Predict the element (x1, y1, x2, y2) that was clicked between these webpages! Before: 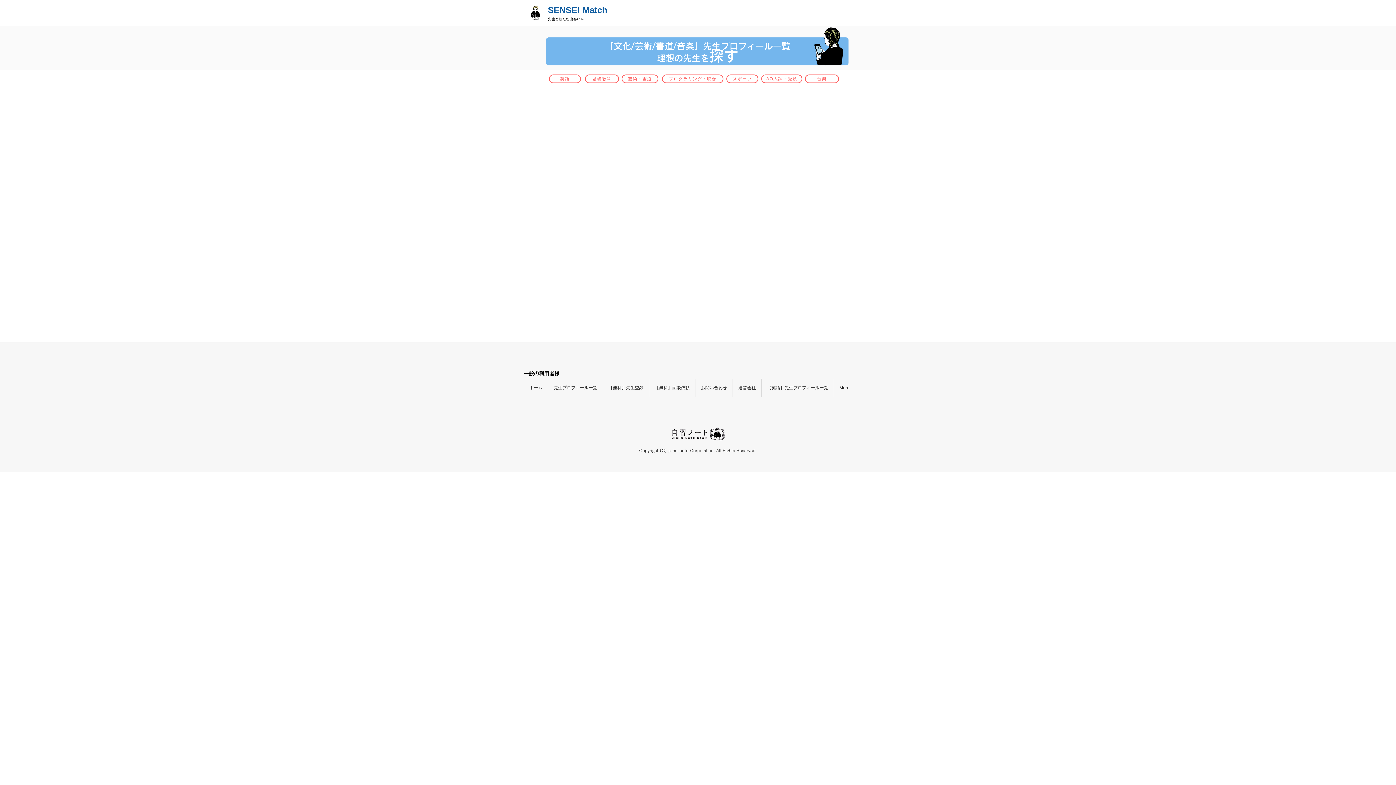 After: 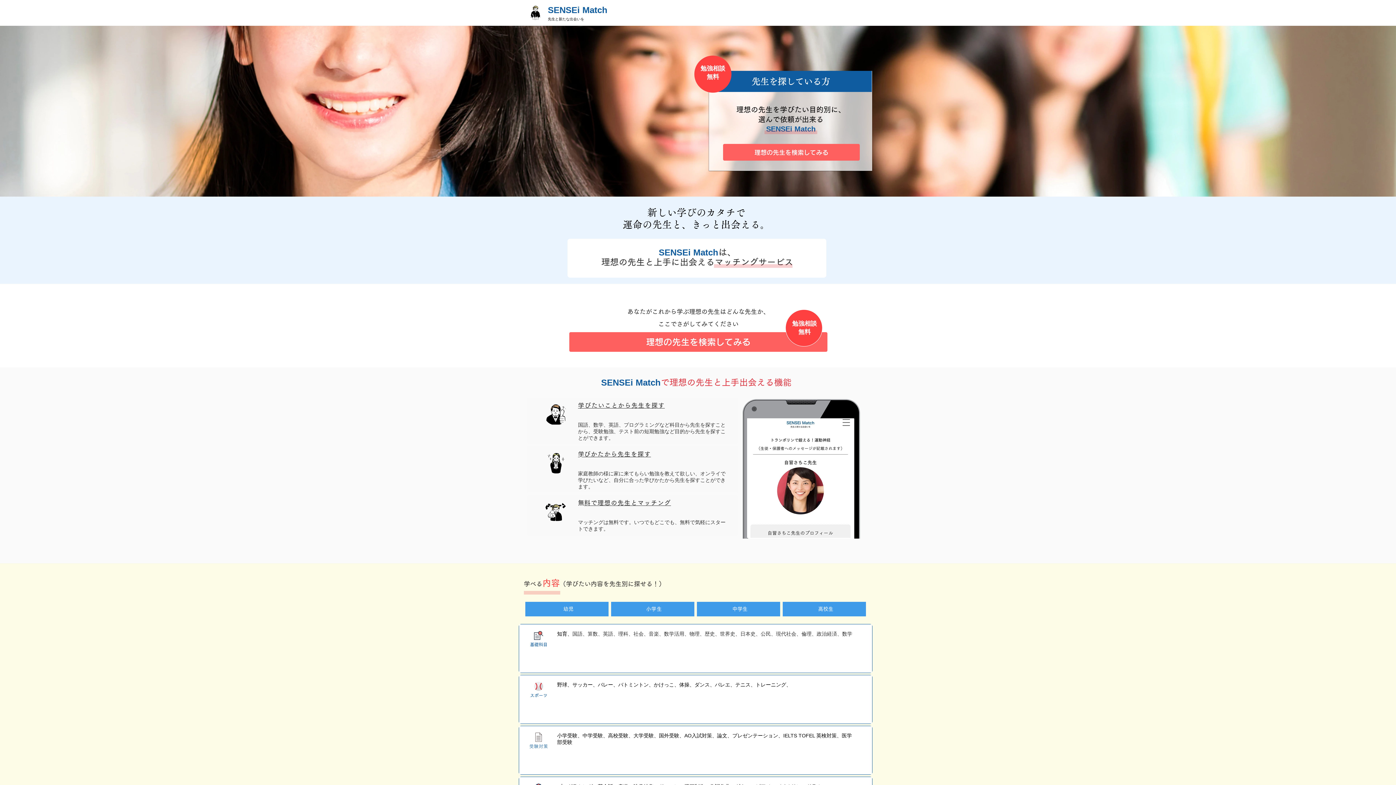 Action: bbox: (548, 17, 584, 21) label: 先生と新たな出会いを